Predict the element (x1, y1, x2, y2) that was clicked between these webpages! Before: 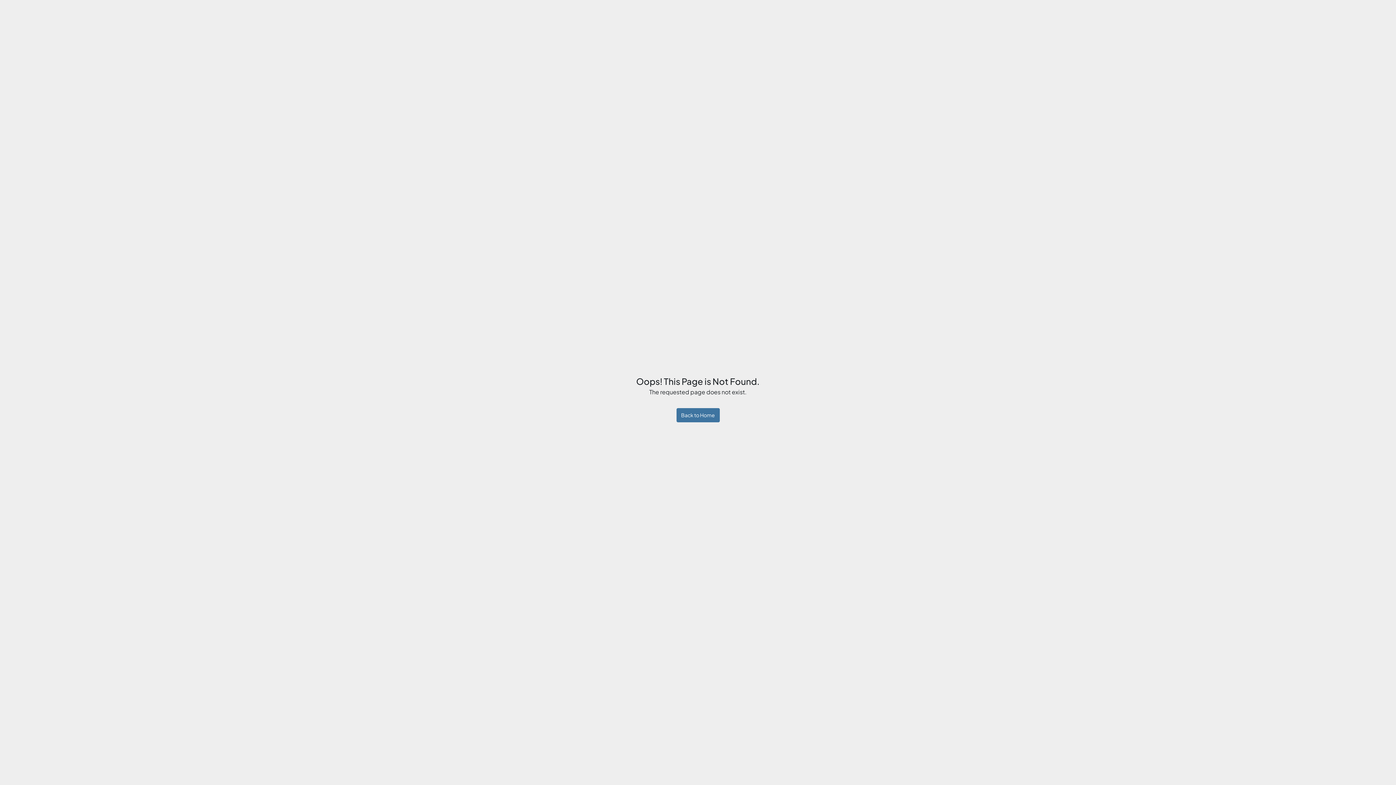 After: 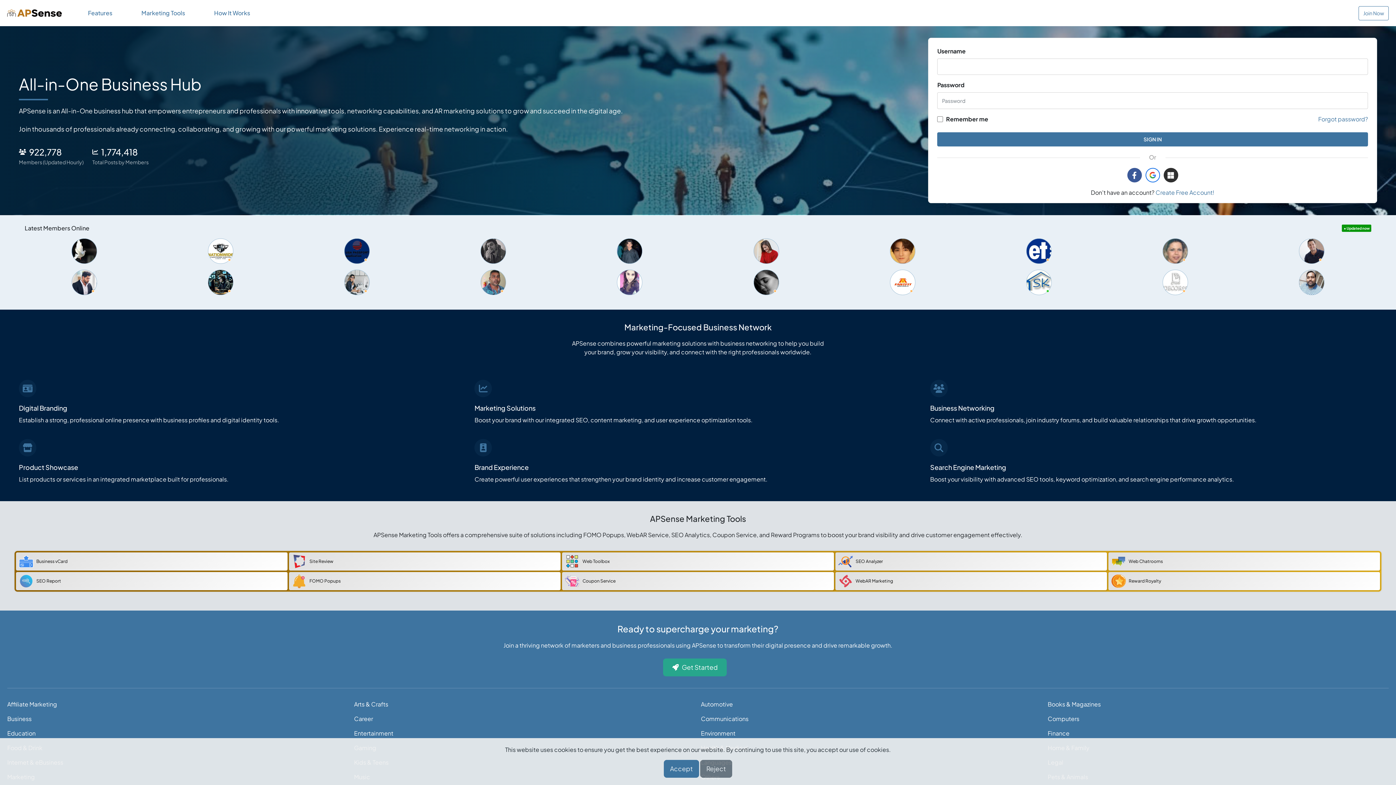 Action: bbox: (676, 408, 719, 422) label: Back to Home